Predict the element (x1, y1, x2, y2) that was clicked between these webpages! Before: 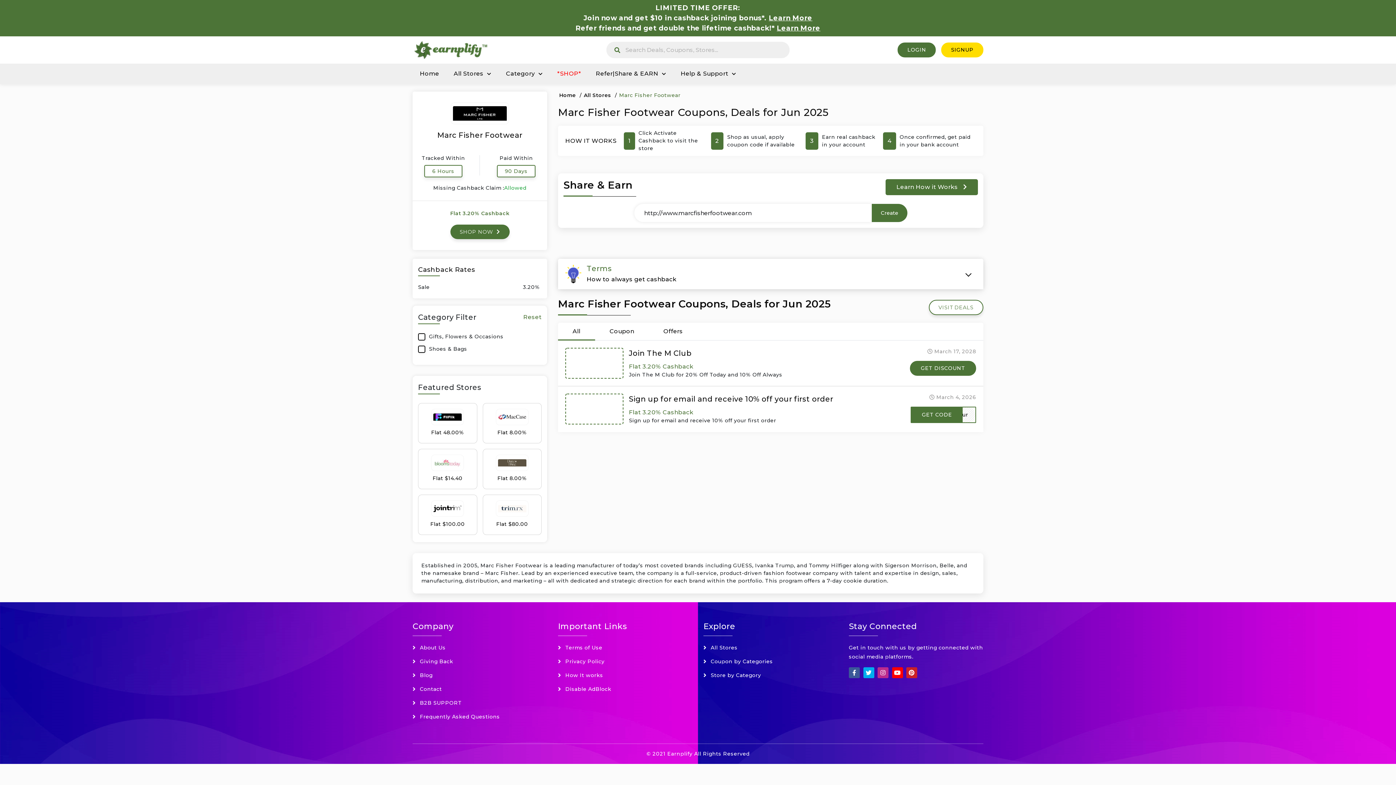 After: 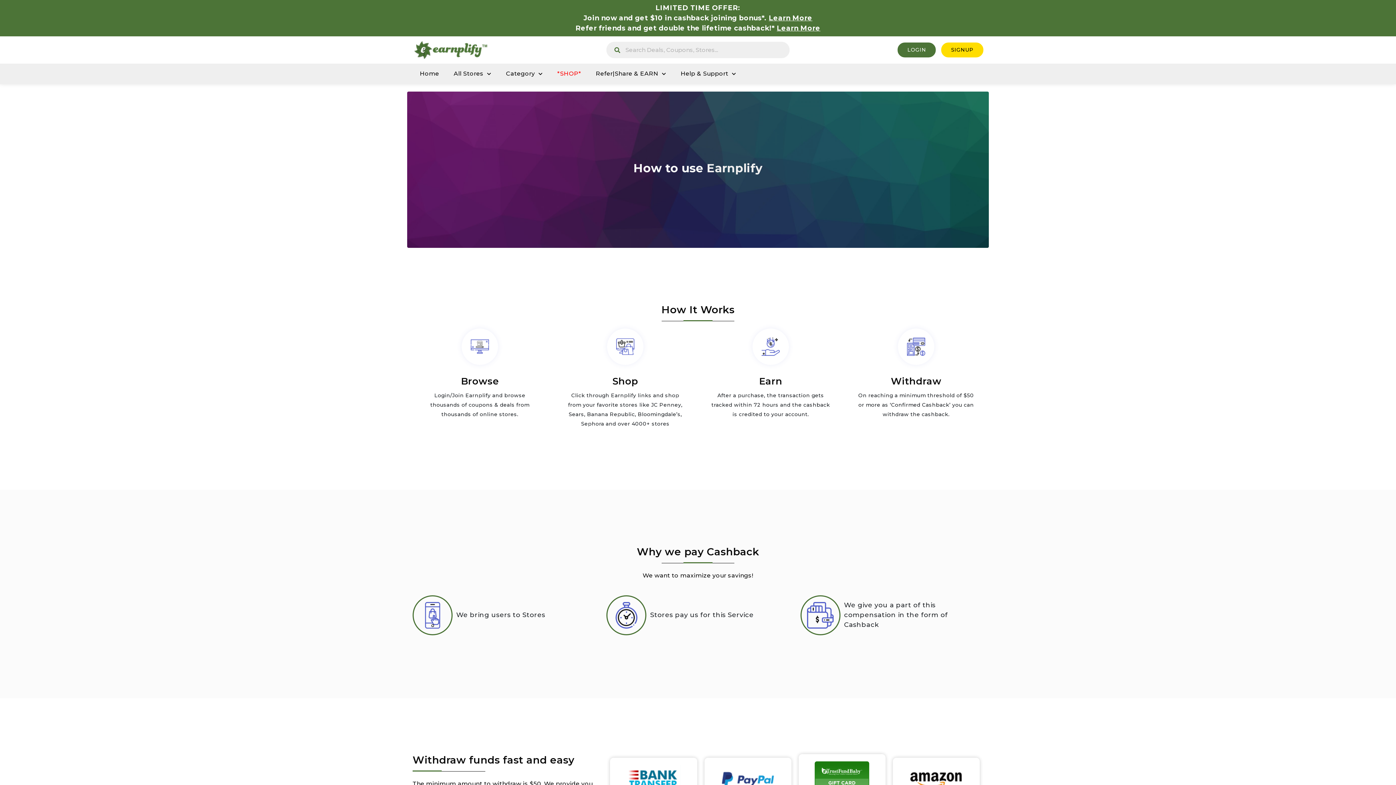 Action: label: How It works bbox: (565, 672, 603, 678)